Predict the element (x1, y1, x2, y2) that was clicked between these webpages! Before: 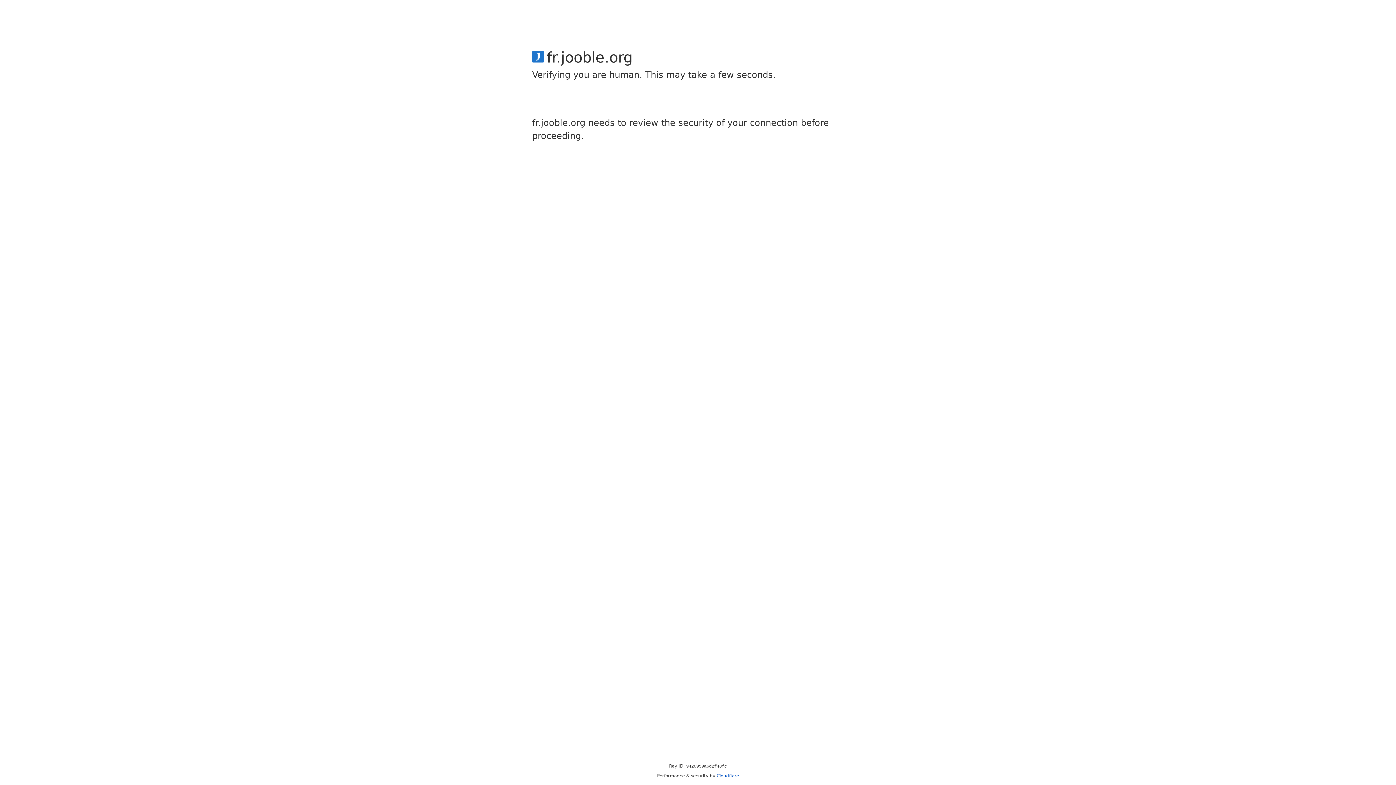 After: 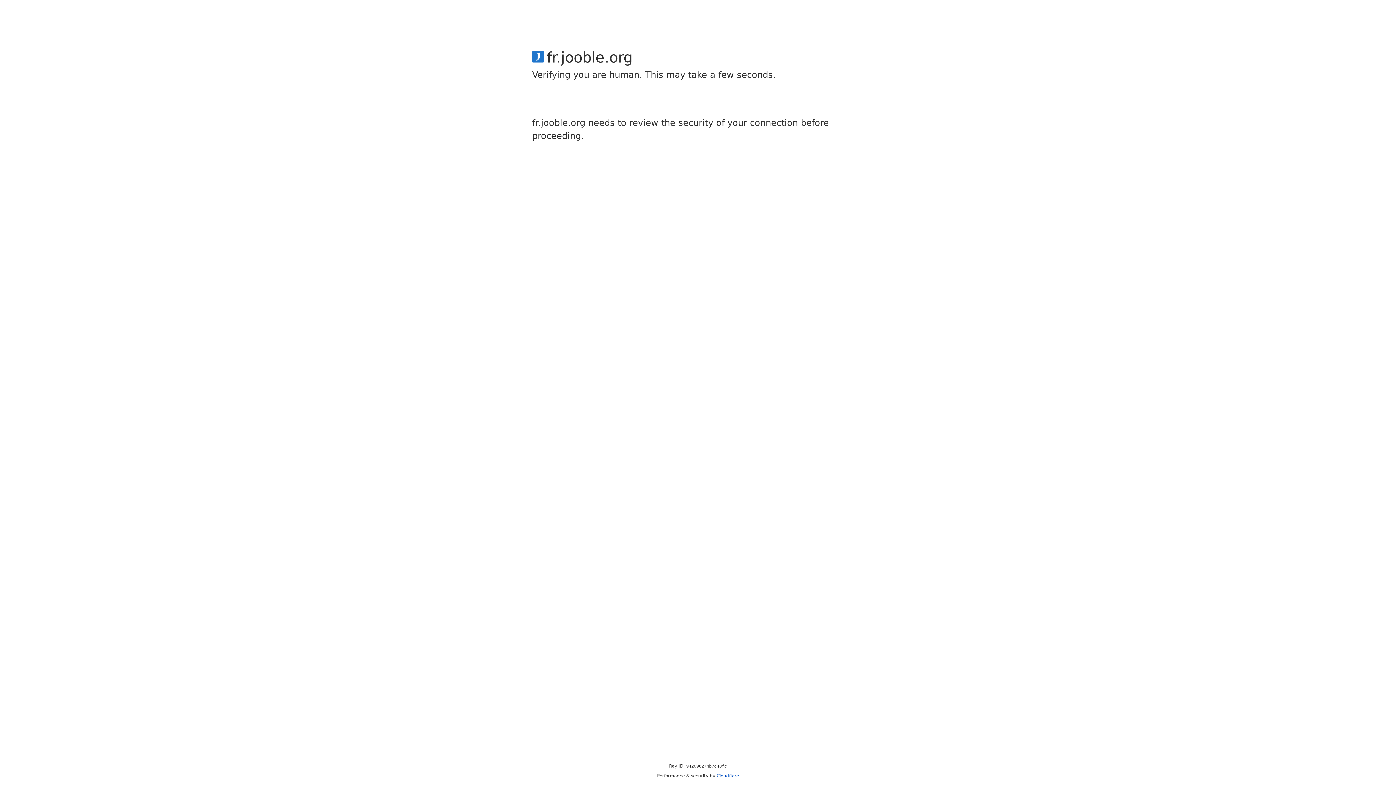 Action: label: Cloudflare bbox: (716, 773, 739, 778)